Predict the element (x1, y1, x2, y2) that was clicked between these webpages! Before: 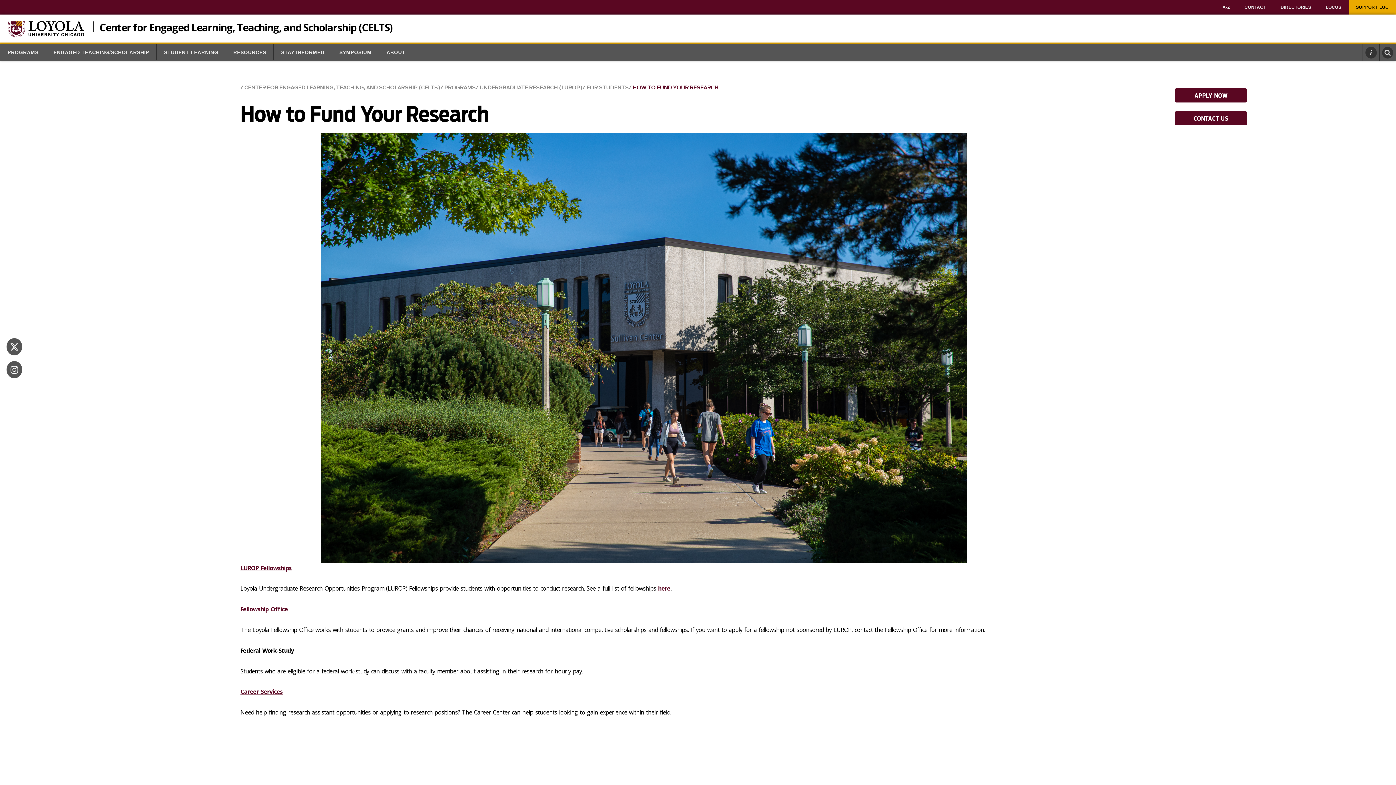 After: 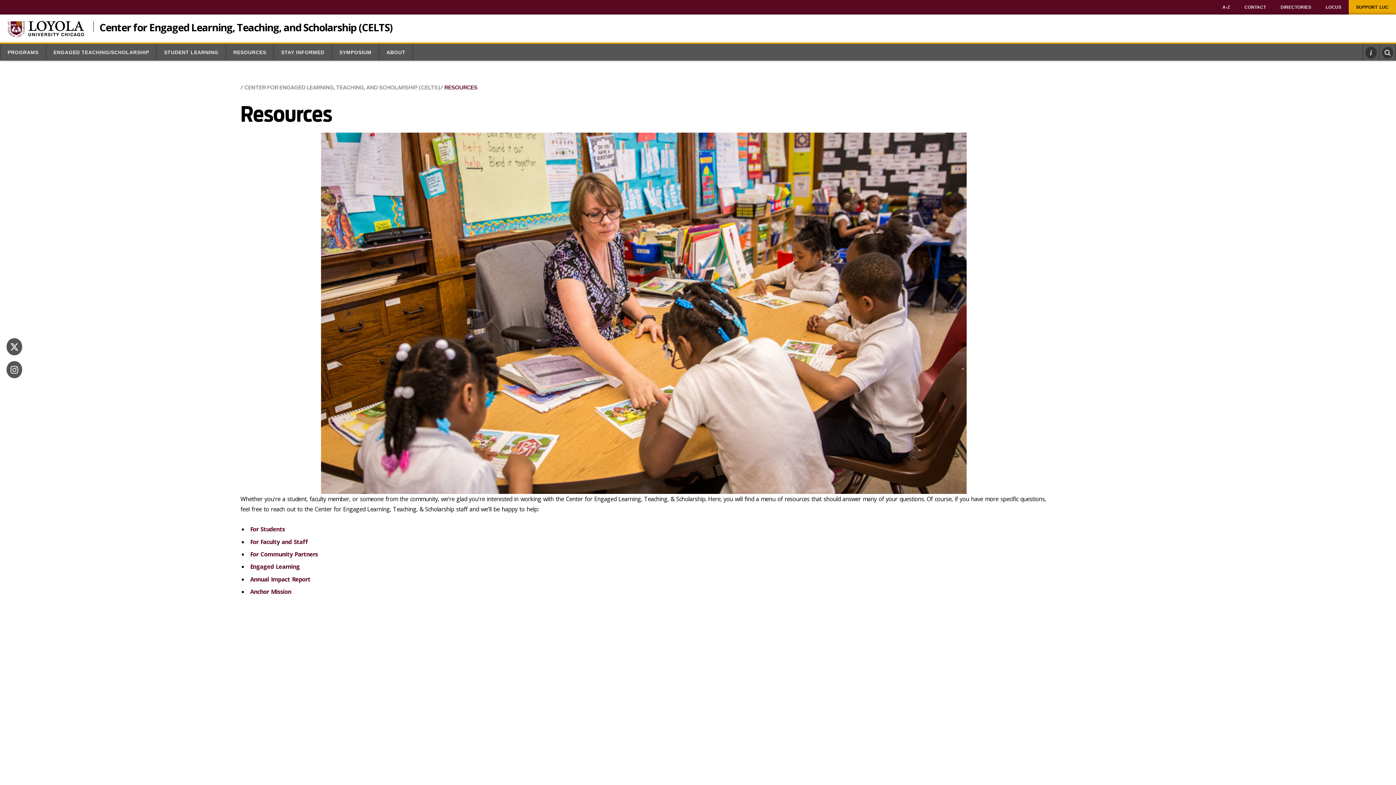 Action: label: RESOURCES bbox: (226, 44, 273, 60)